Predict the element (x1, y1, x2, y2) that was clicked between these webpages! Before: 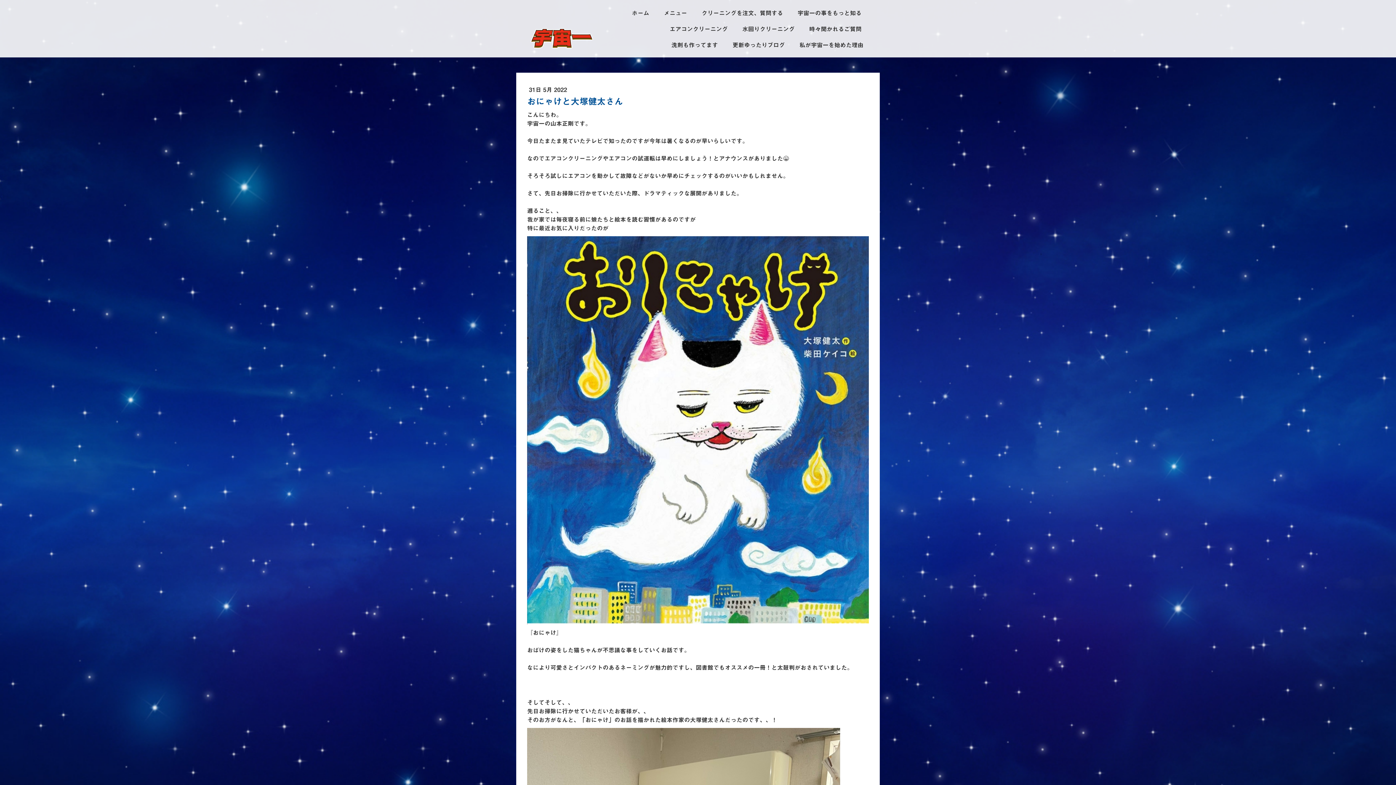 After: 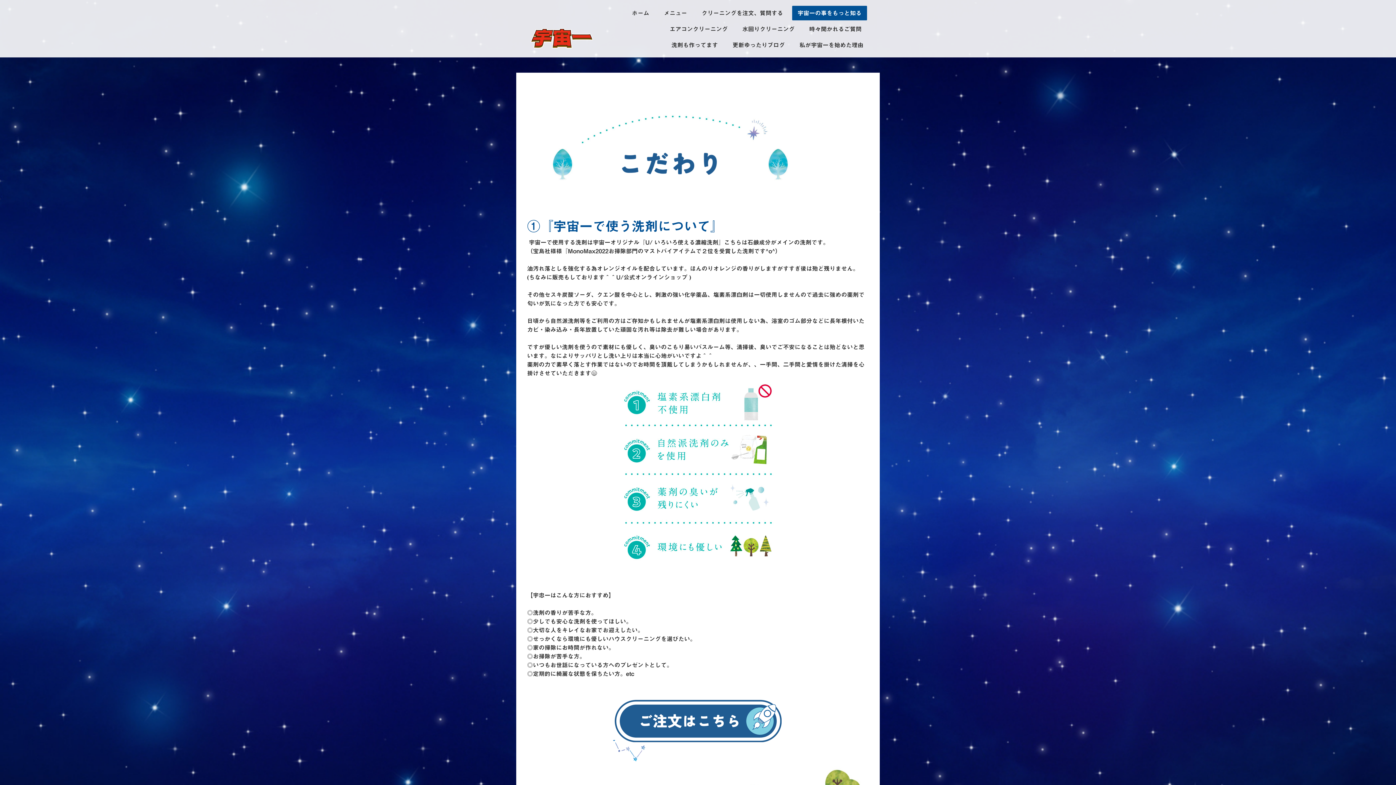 Action: bbox: (792, 5, 867, 20) label: 宇宙一の事をもっと知る